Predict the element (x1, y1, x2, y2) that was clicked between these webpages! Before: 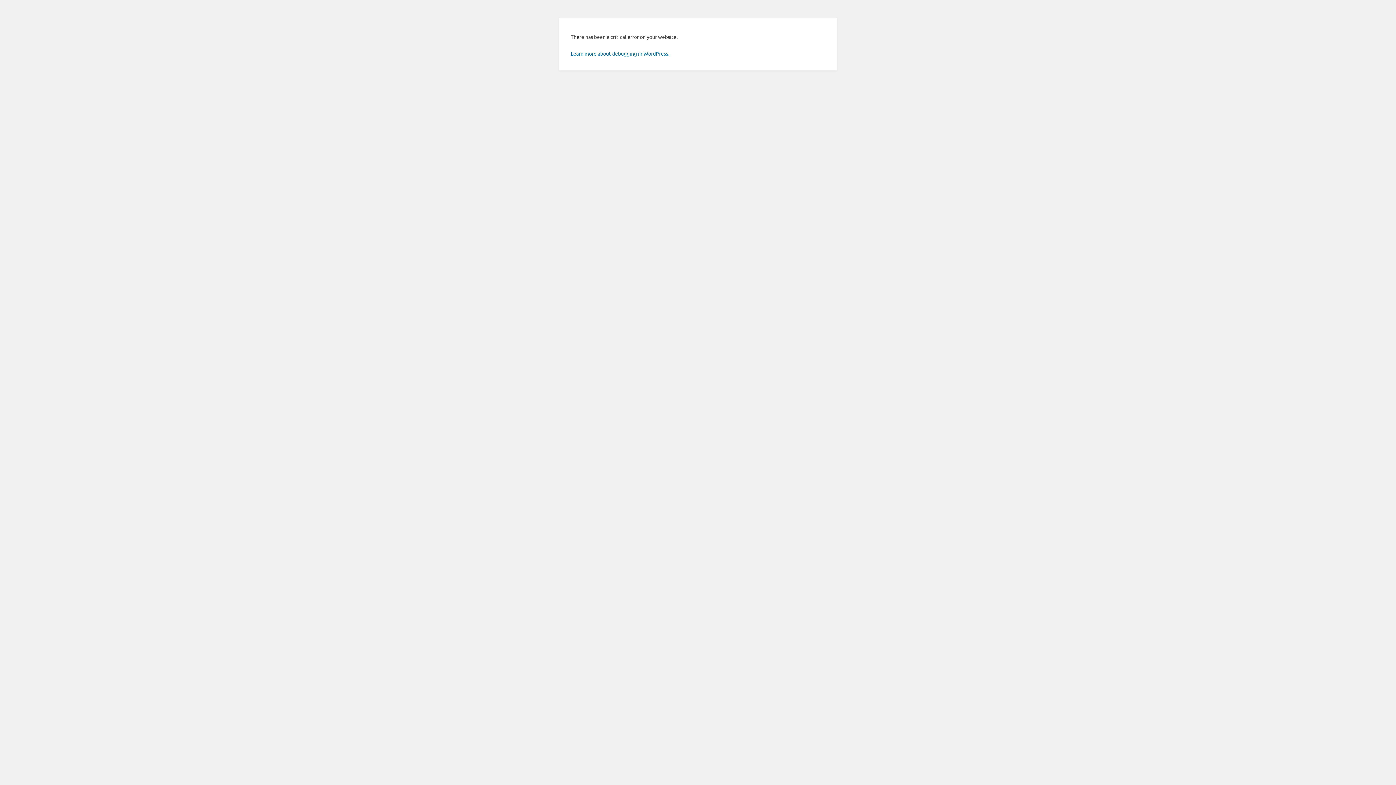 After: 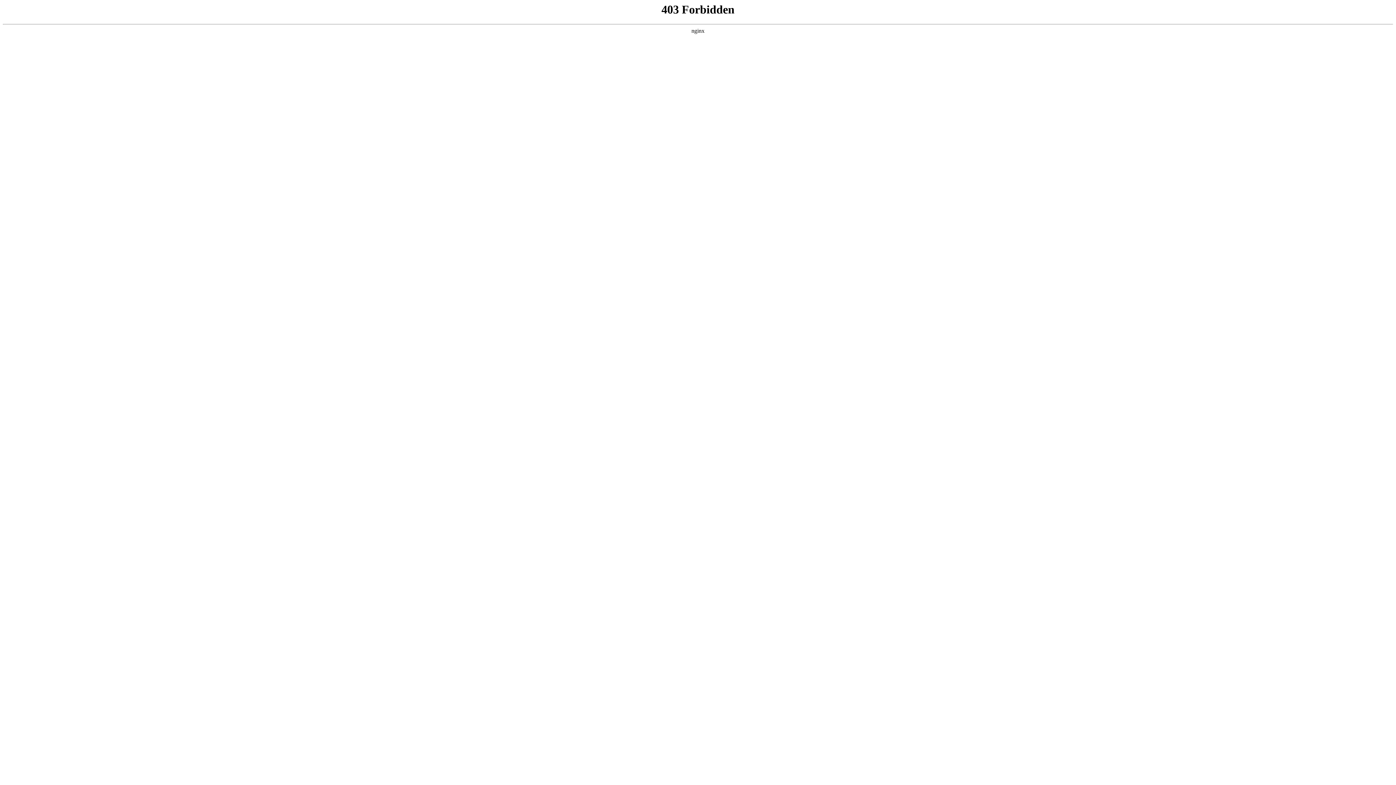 Action: bbox: (570, 50, 669, 56) label: Learn more about debugging in WordPress.